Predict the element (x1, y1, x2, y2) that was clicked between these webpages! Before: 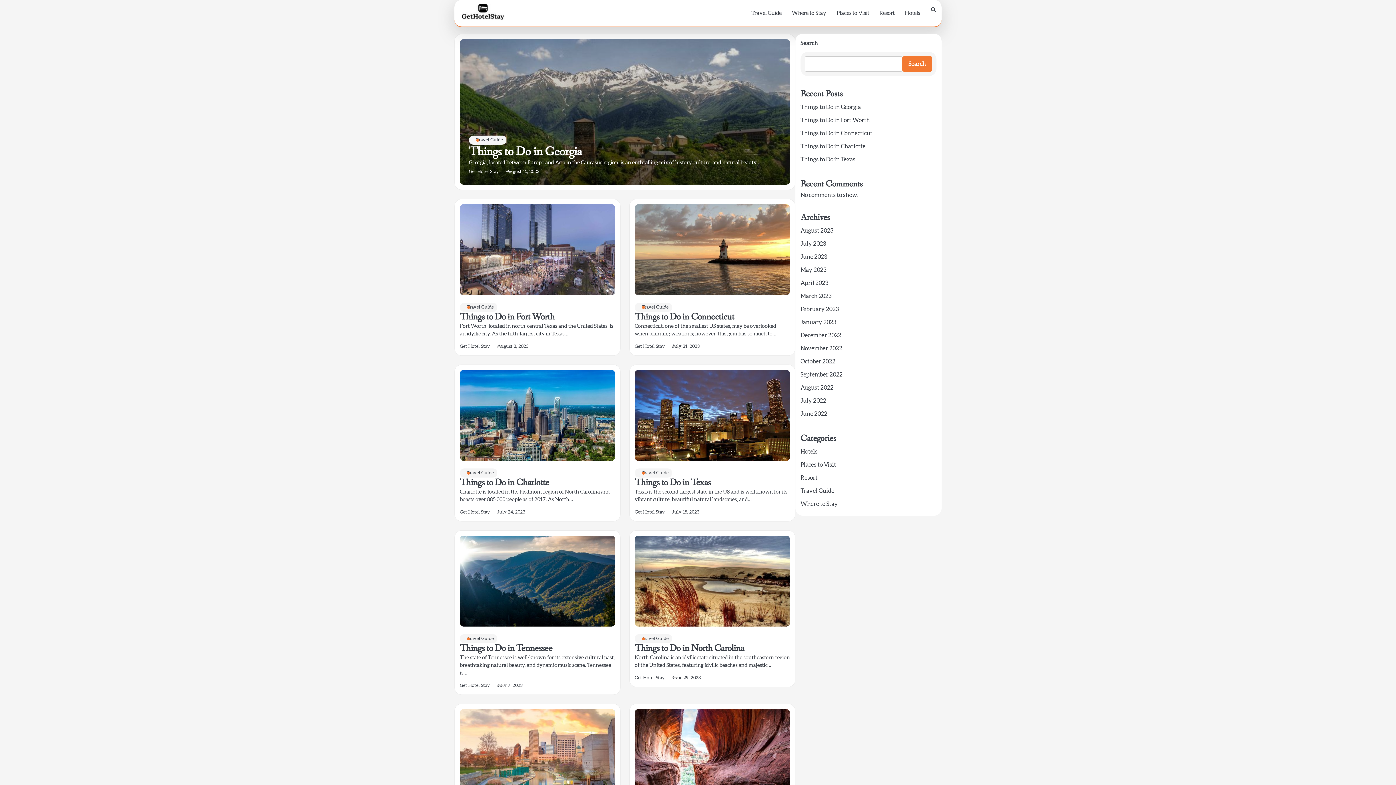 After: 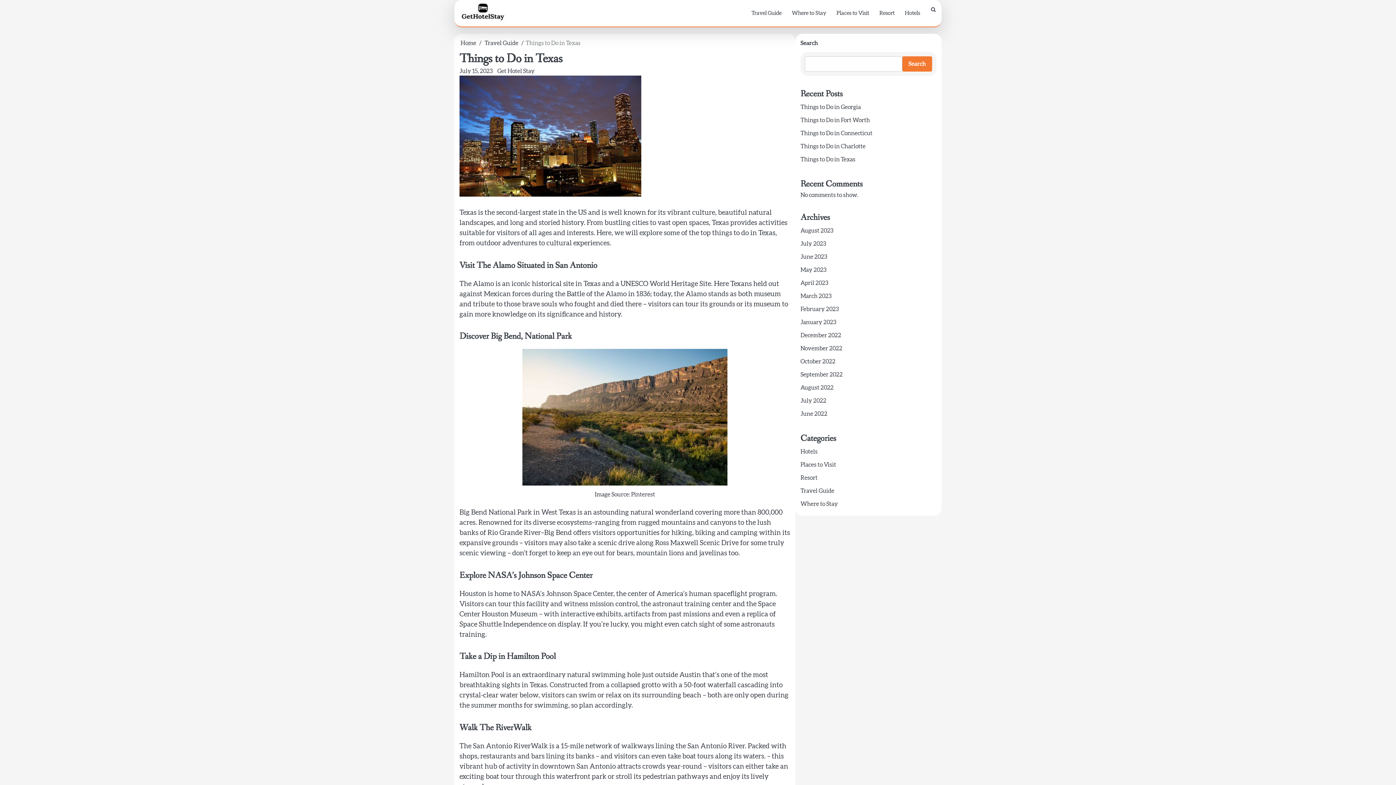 Action: bbox: (634, 456, 790, 462)